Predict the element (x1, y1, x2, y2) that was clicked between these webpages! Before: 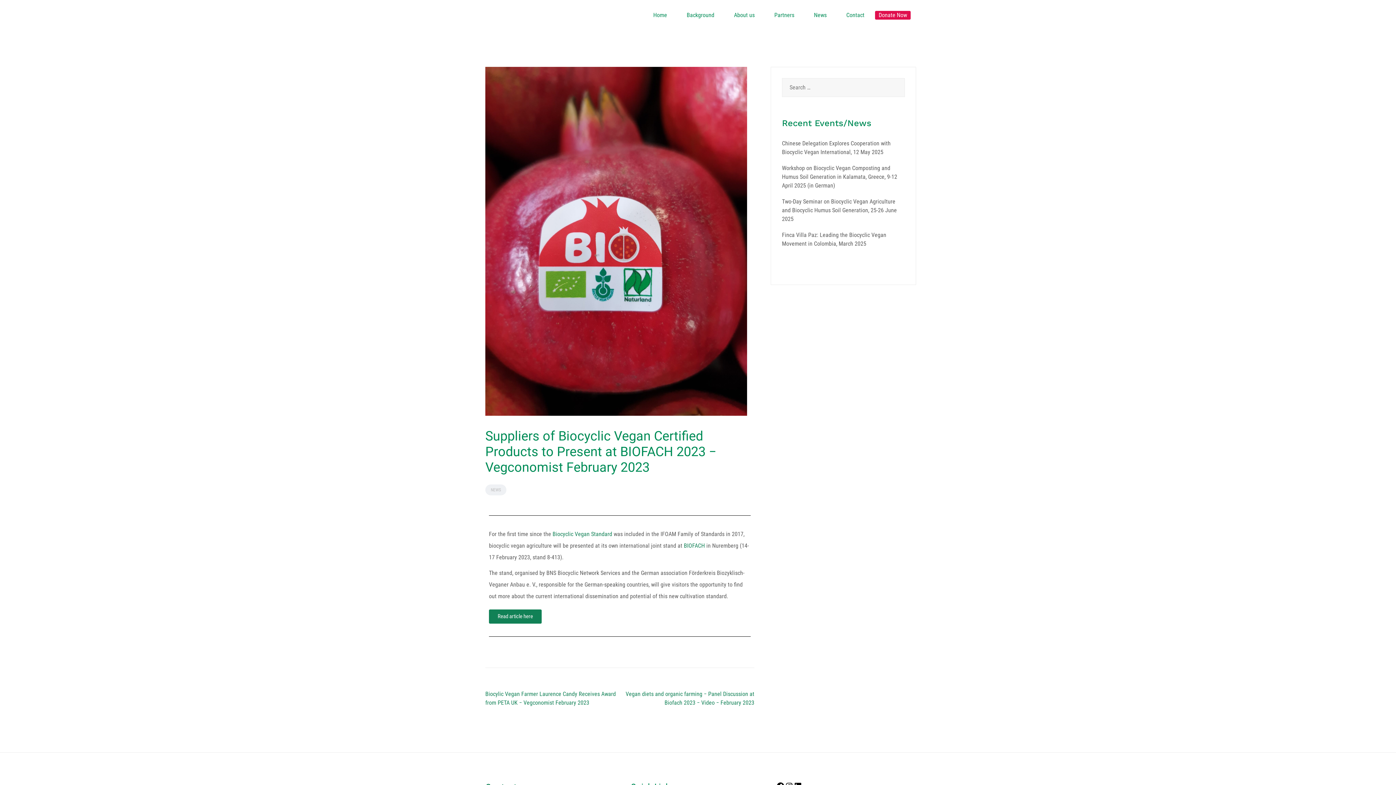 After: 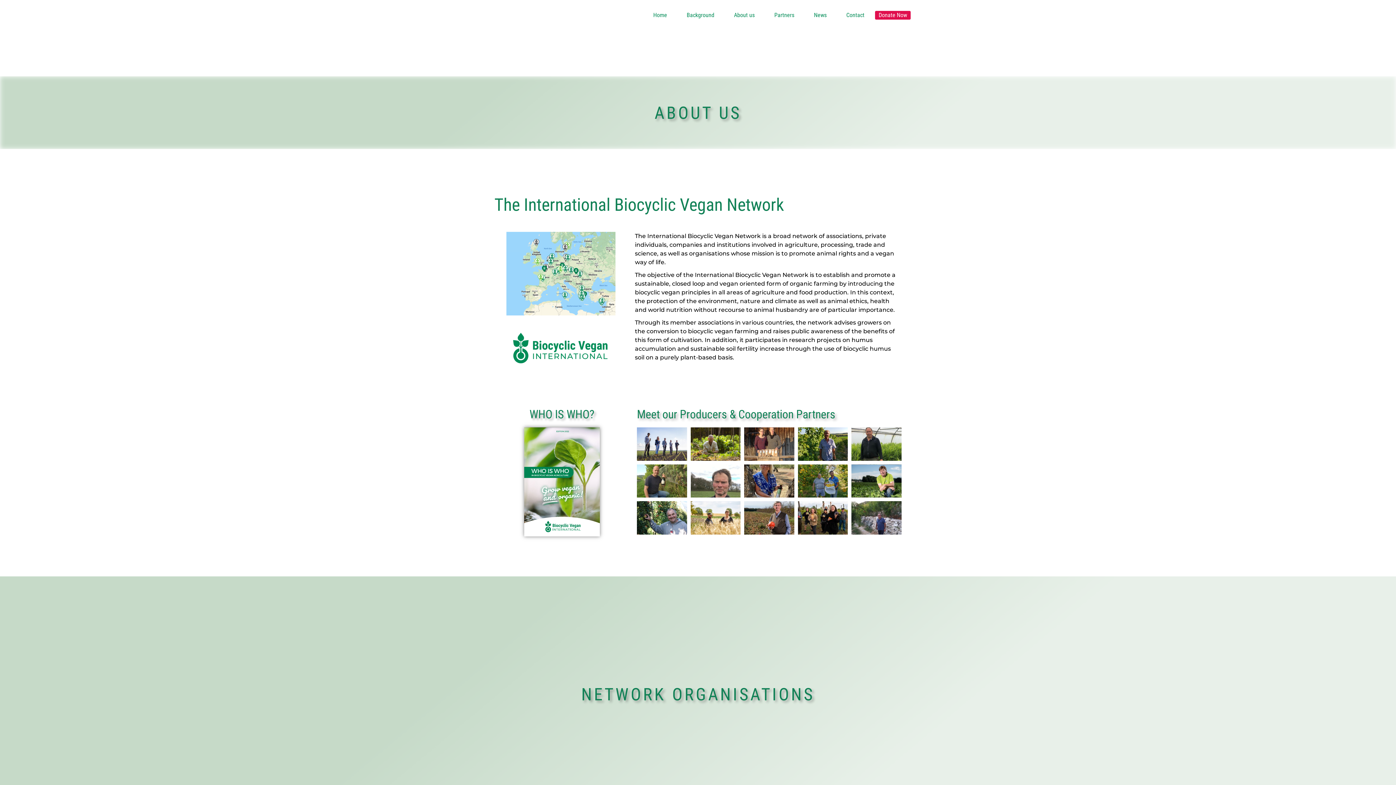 Action: bbox: (734, 10, 754, 19) label: About us